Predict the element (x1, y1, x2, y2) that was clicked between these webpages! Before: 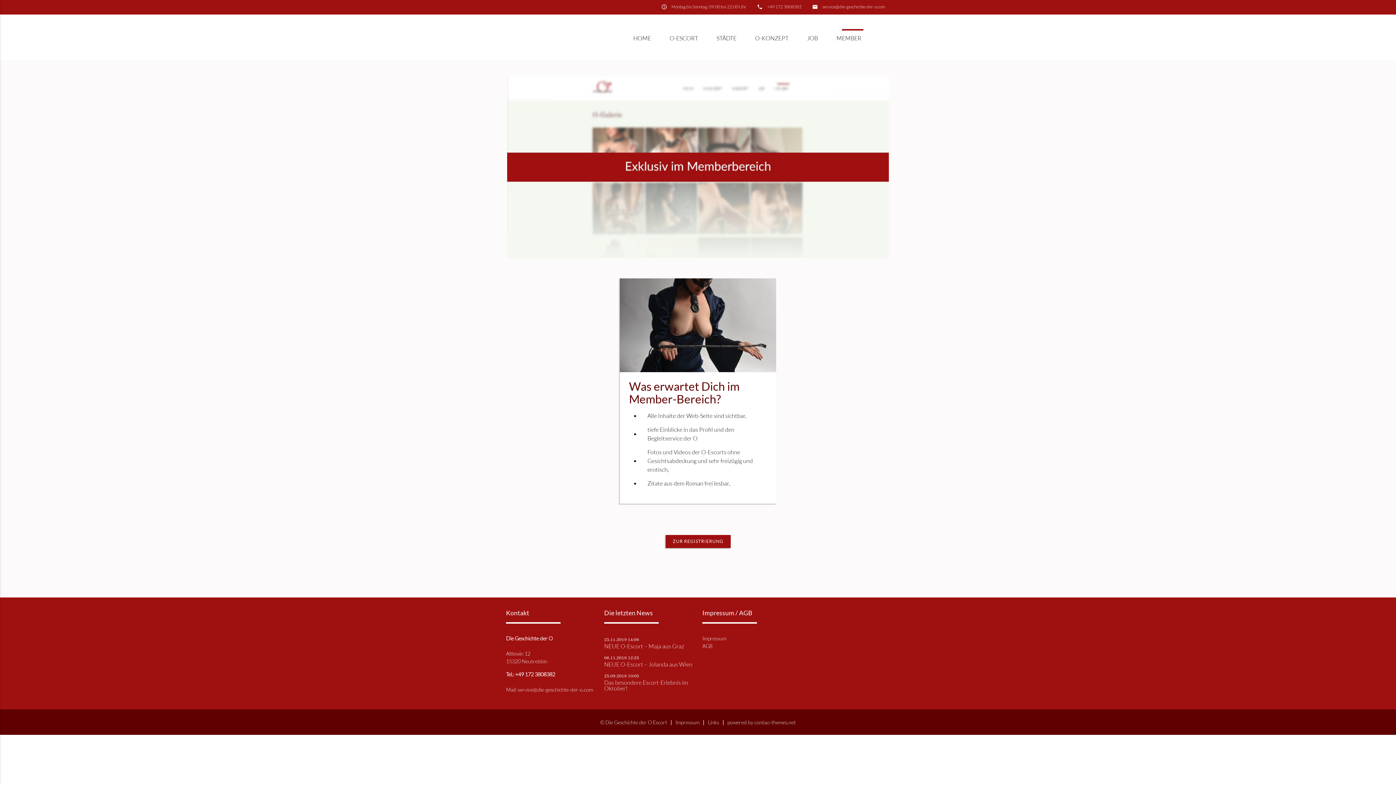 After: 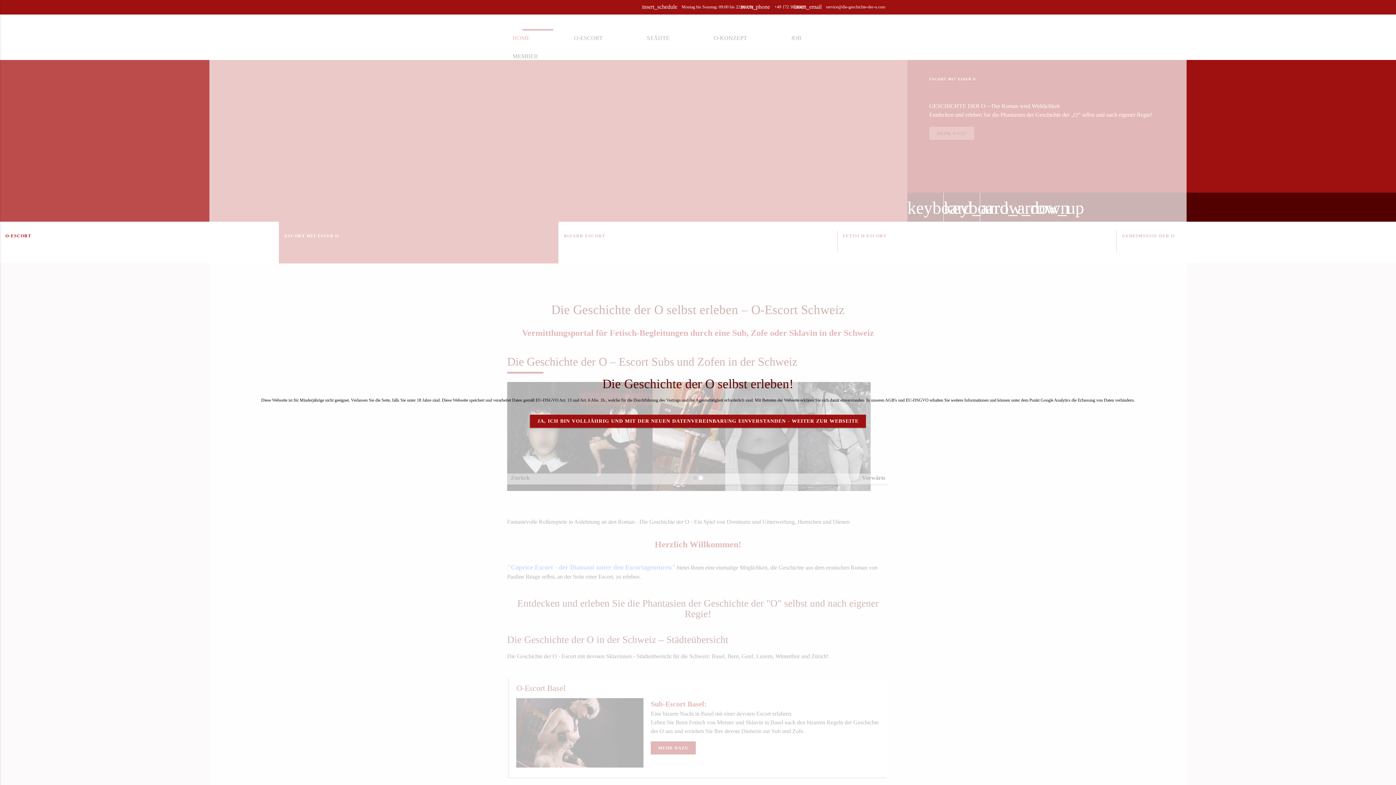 Action: label: HOME
expand_more bbox: (628, 29, 664, 47)